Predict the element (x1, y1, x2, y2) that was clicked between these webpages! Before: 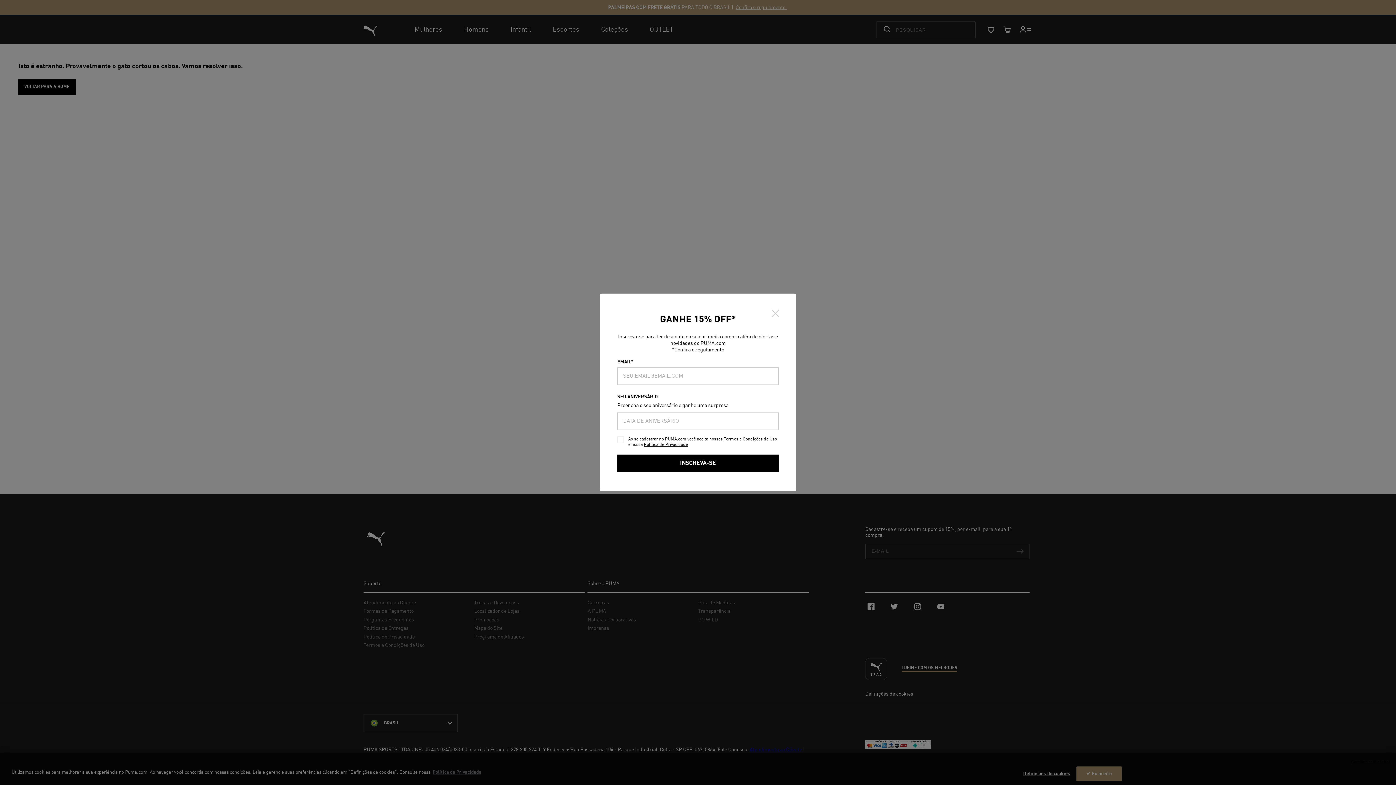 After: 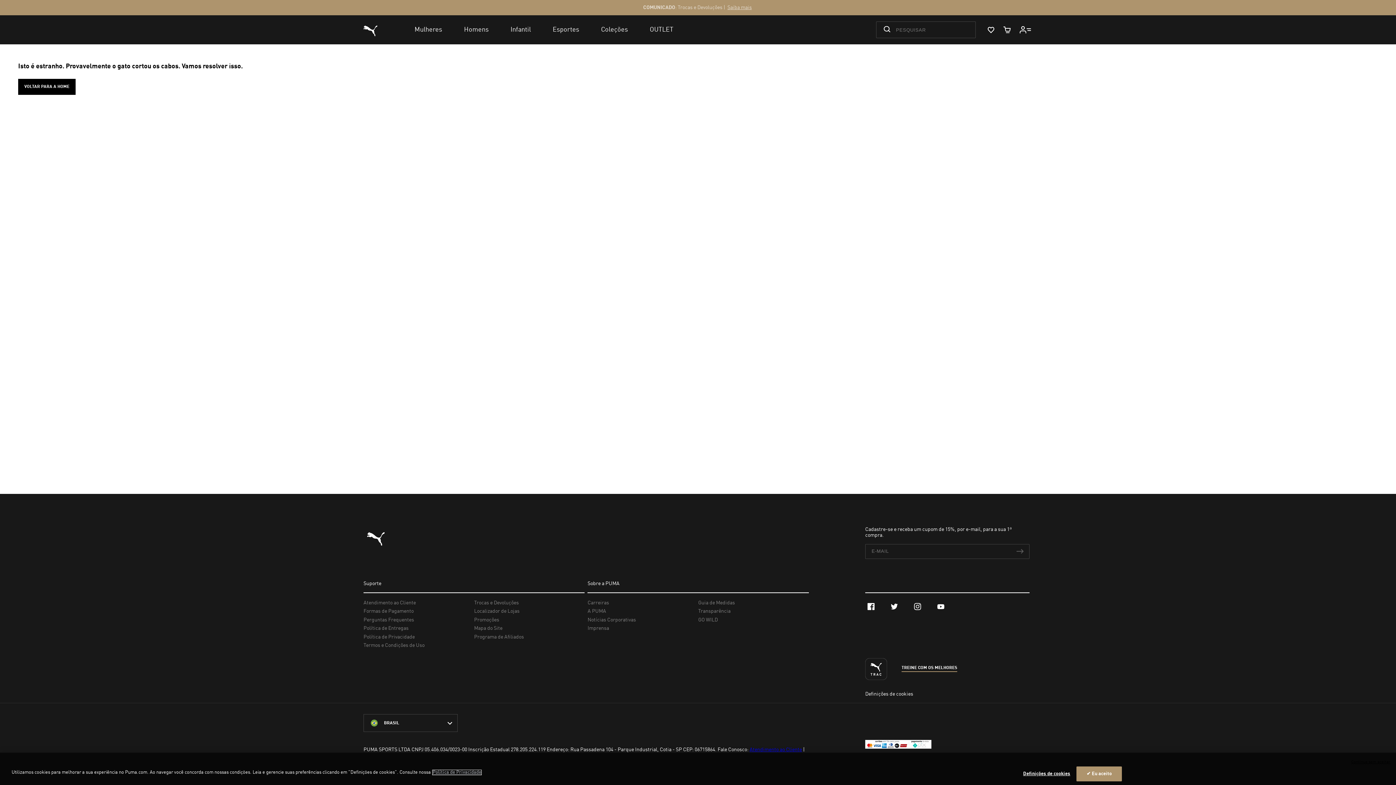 Action: bbox: (770, 308, 780, 318) label: Fechar